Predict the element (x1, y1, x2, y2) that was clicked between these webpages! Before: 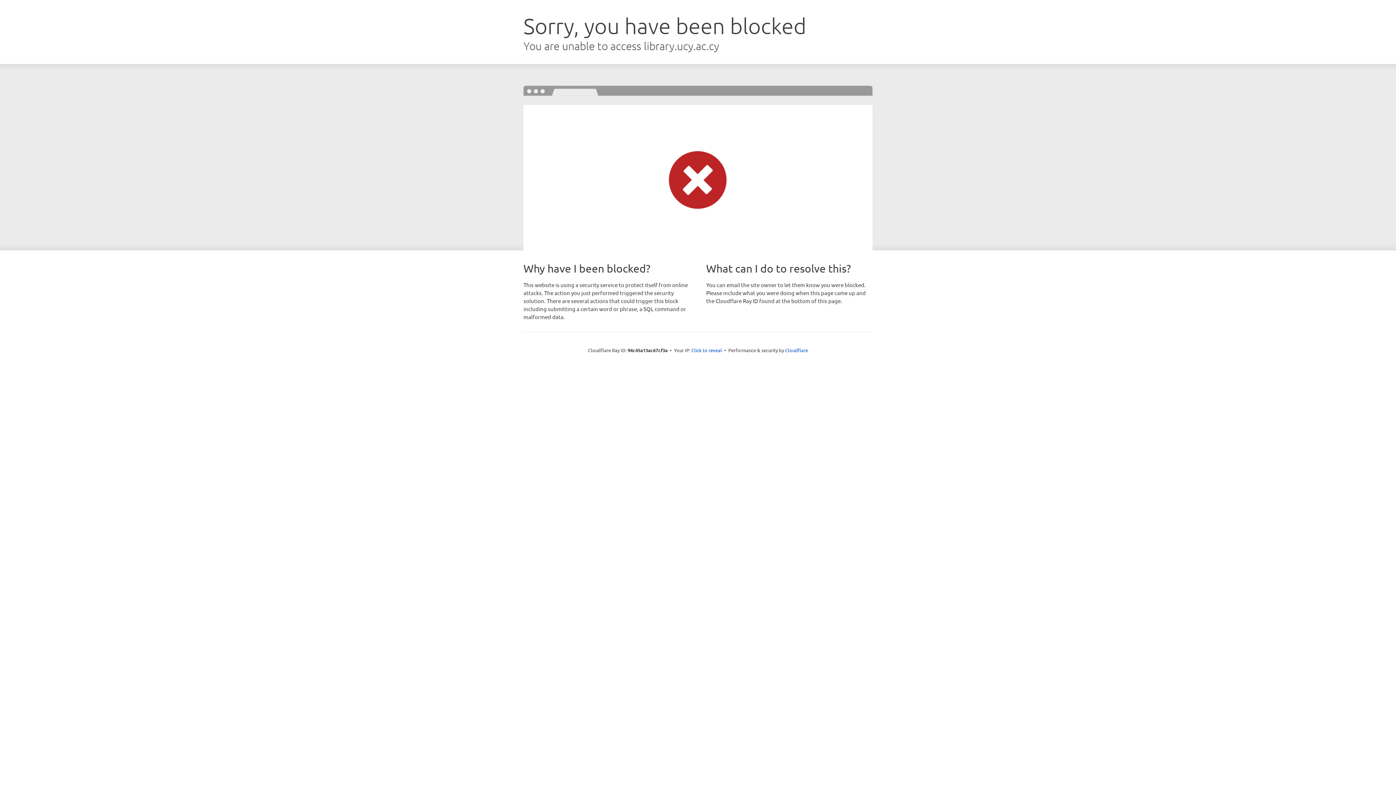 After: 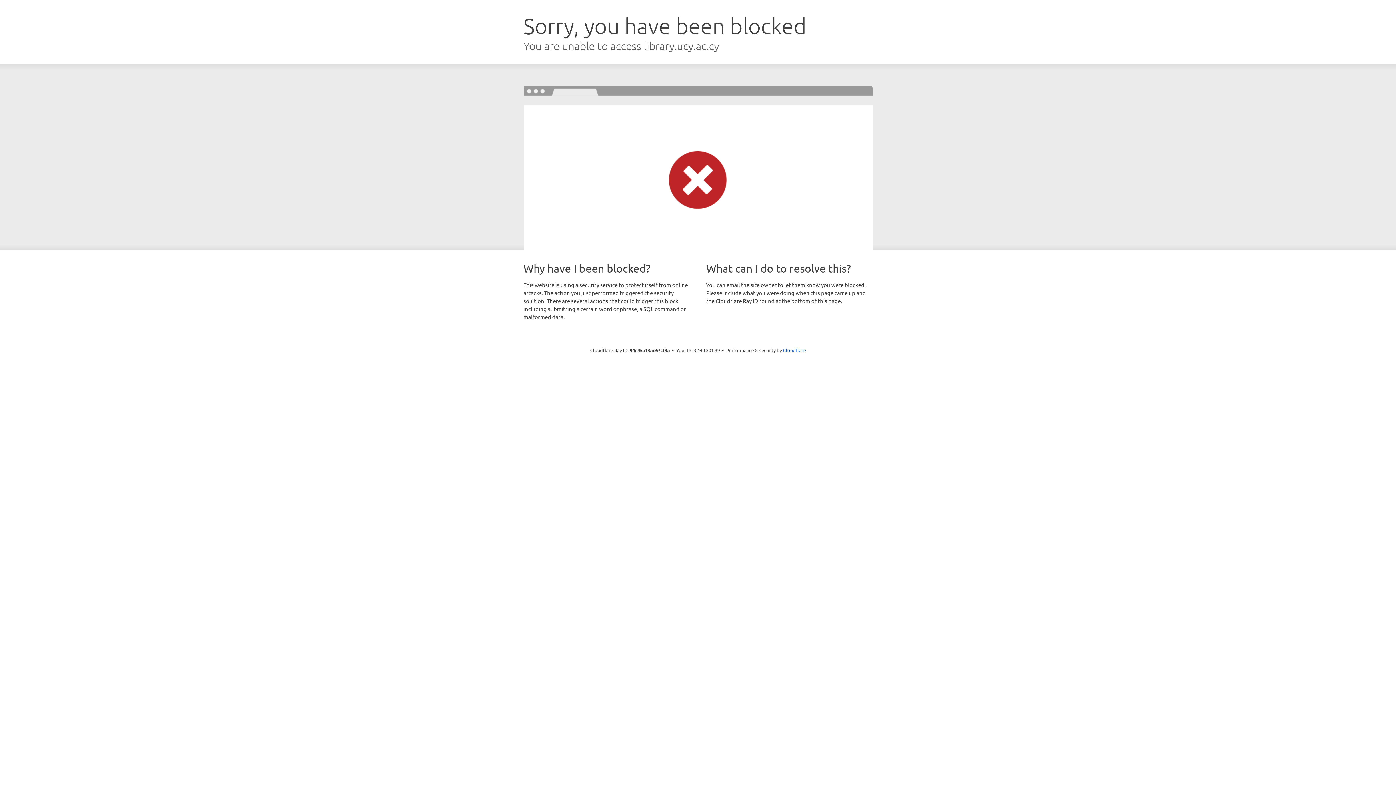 Action: bbox: (691, 346, 722, 353) label: Click to reveal